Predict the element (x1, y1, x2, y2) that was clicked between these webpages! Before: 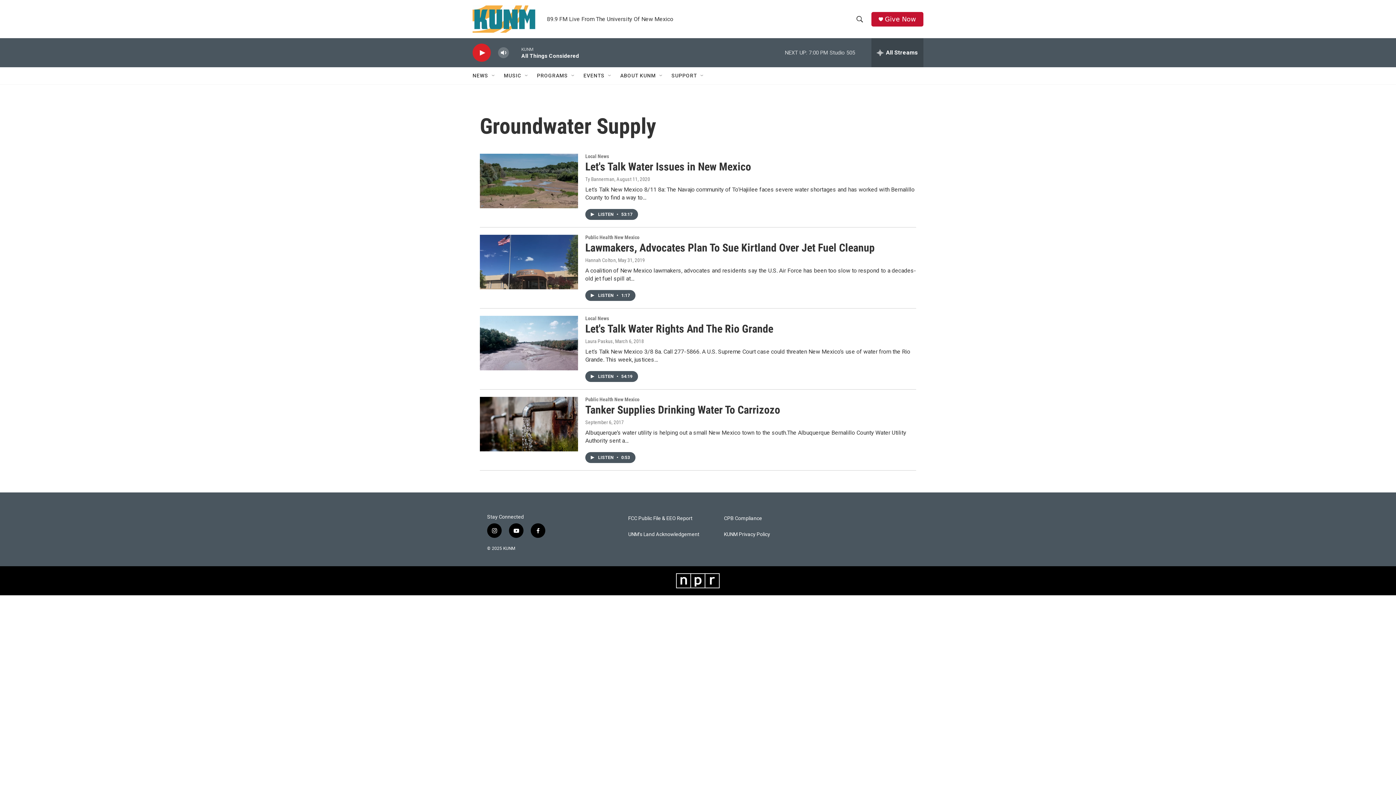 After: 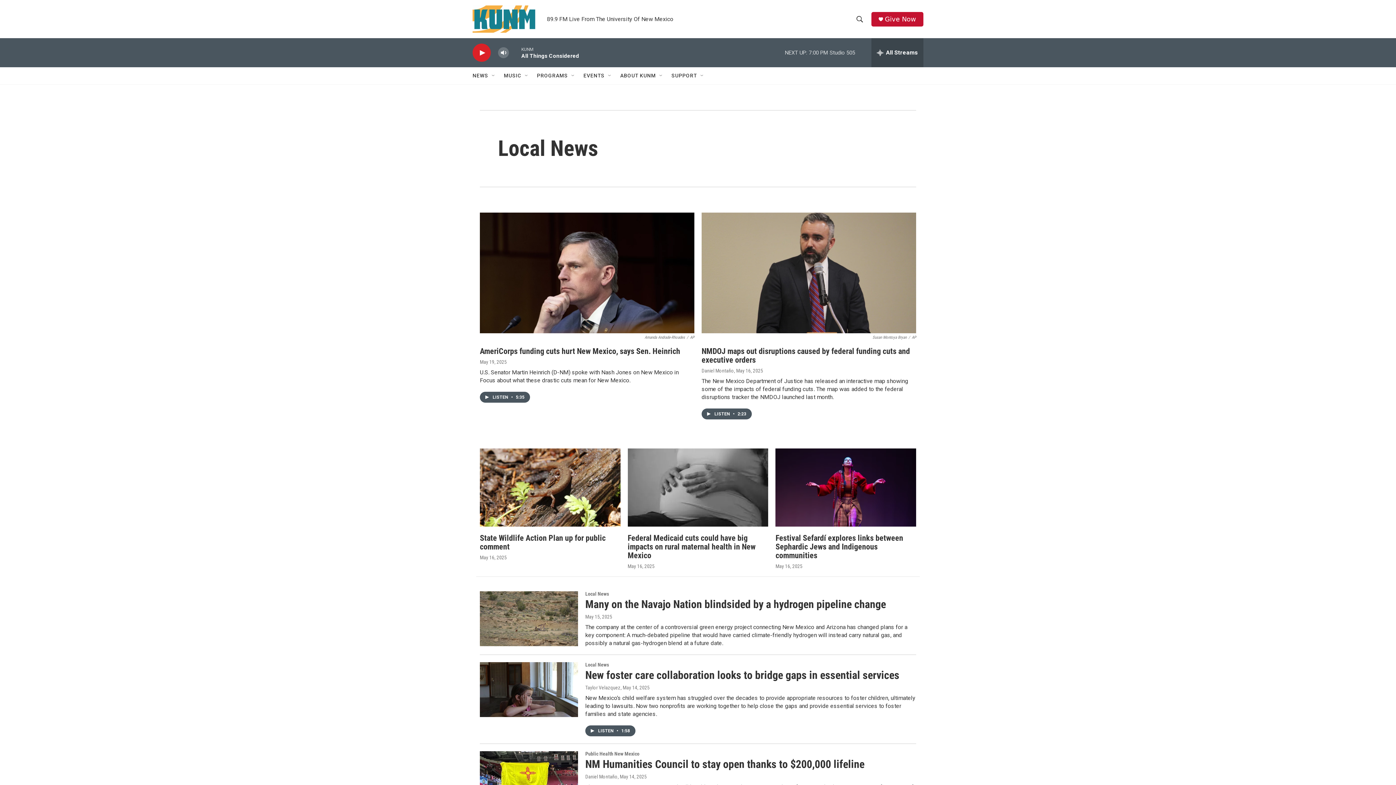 Action: bbox: (585, 153, 609, 159) label: Local News